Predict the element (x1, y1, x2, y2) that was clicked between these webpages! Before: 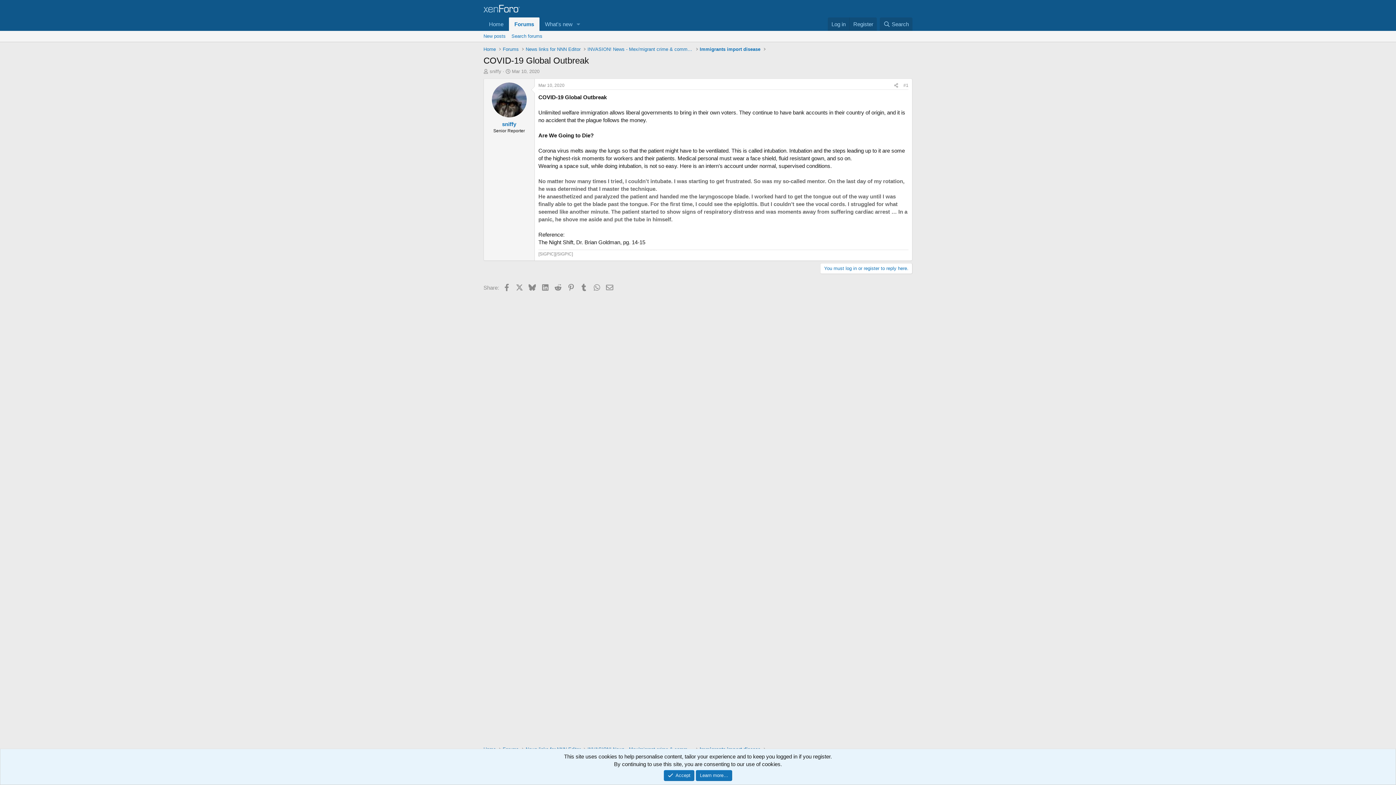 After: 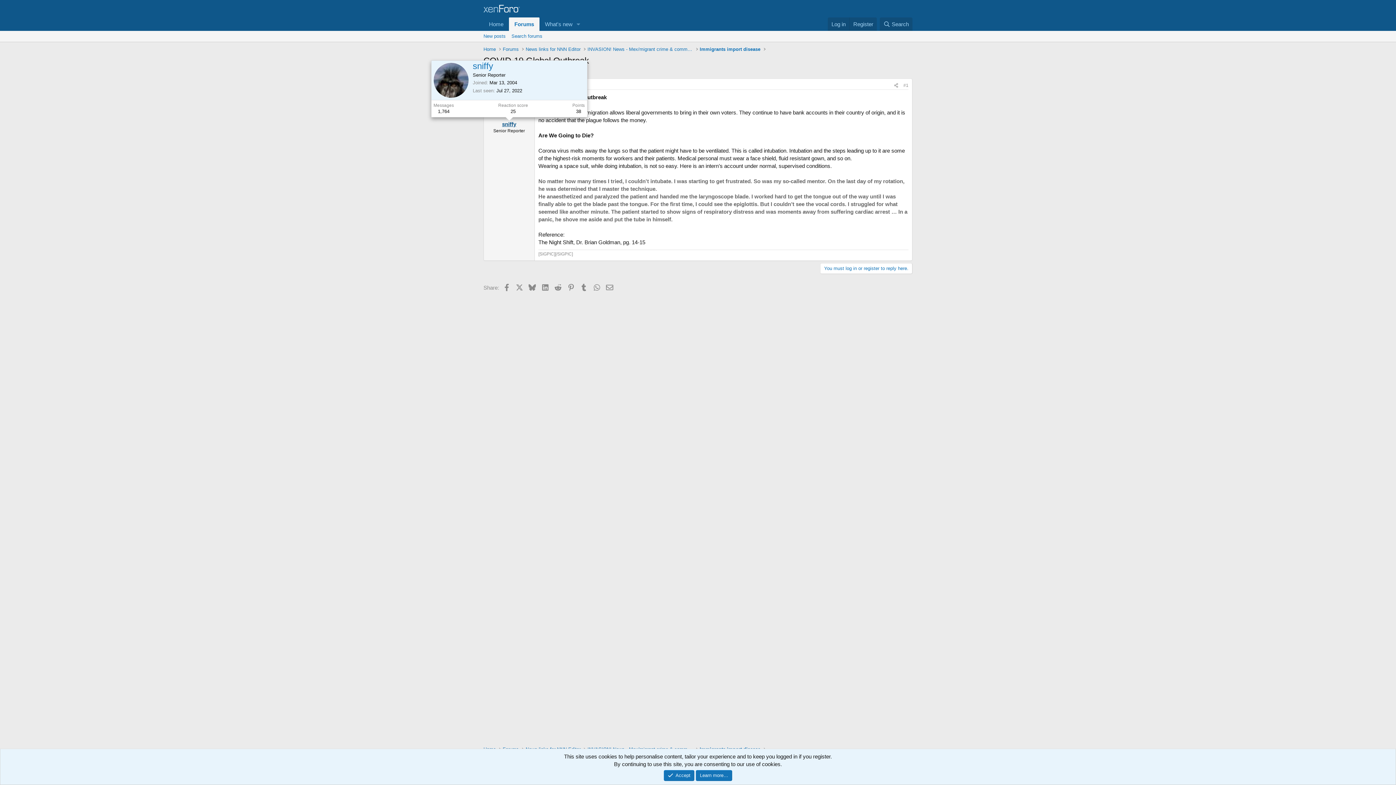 Action: label: sniffy bbox: (502, 120, 516, 127)